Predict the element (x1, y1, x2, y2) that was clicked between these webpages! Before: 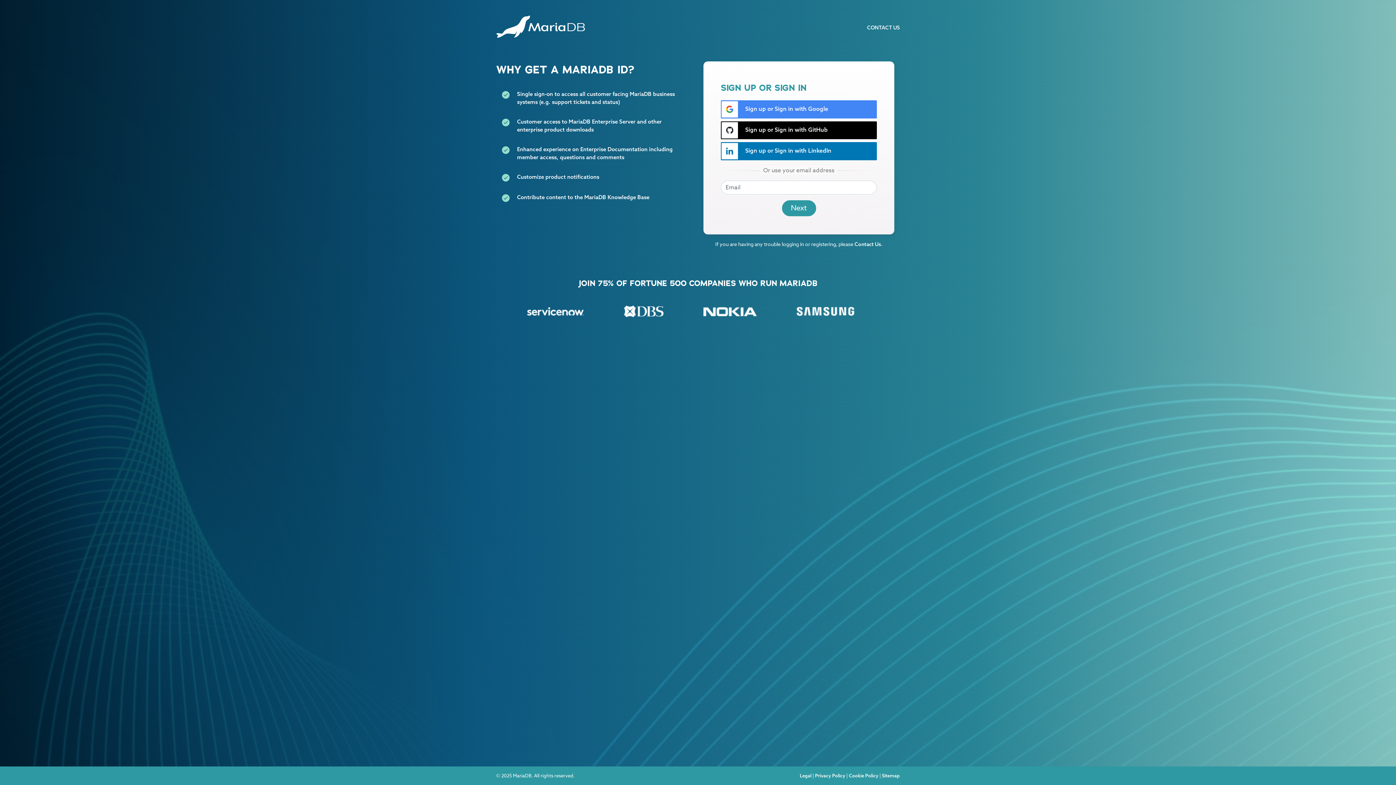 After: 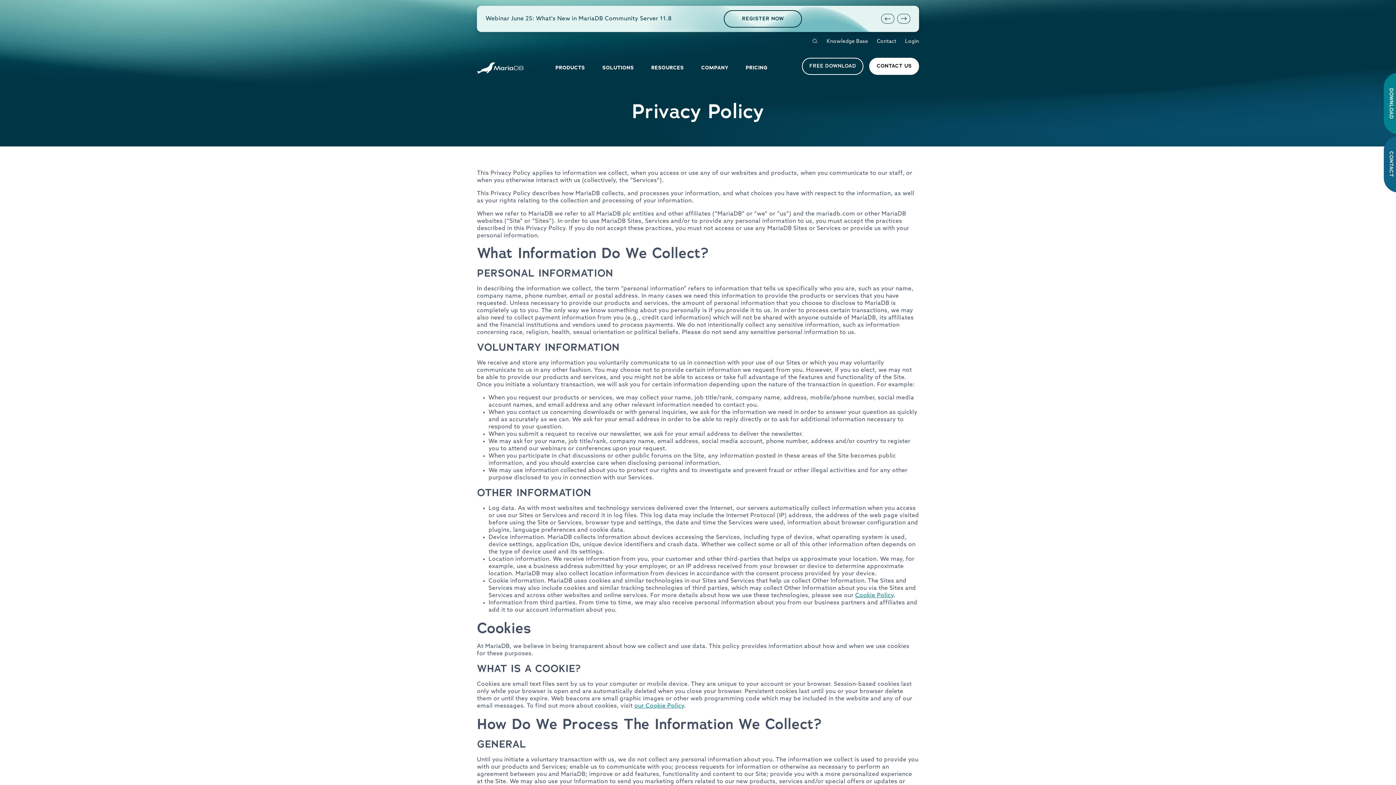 Action: label: Privacy Policy bbox: (815, 773, 845, 778)